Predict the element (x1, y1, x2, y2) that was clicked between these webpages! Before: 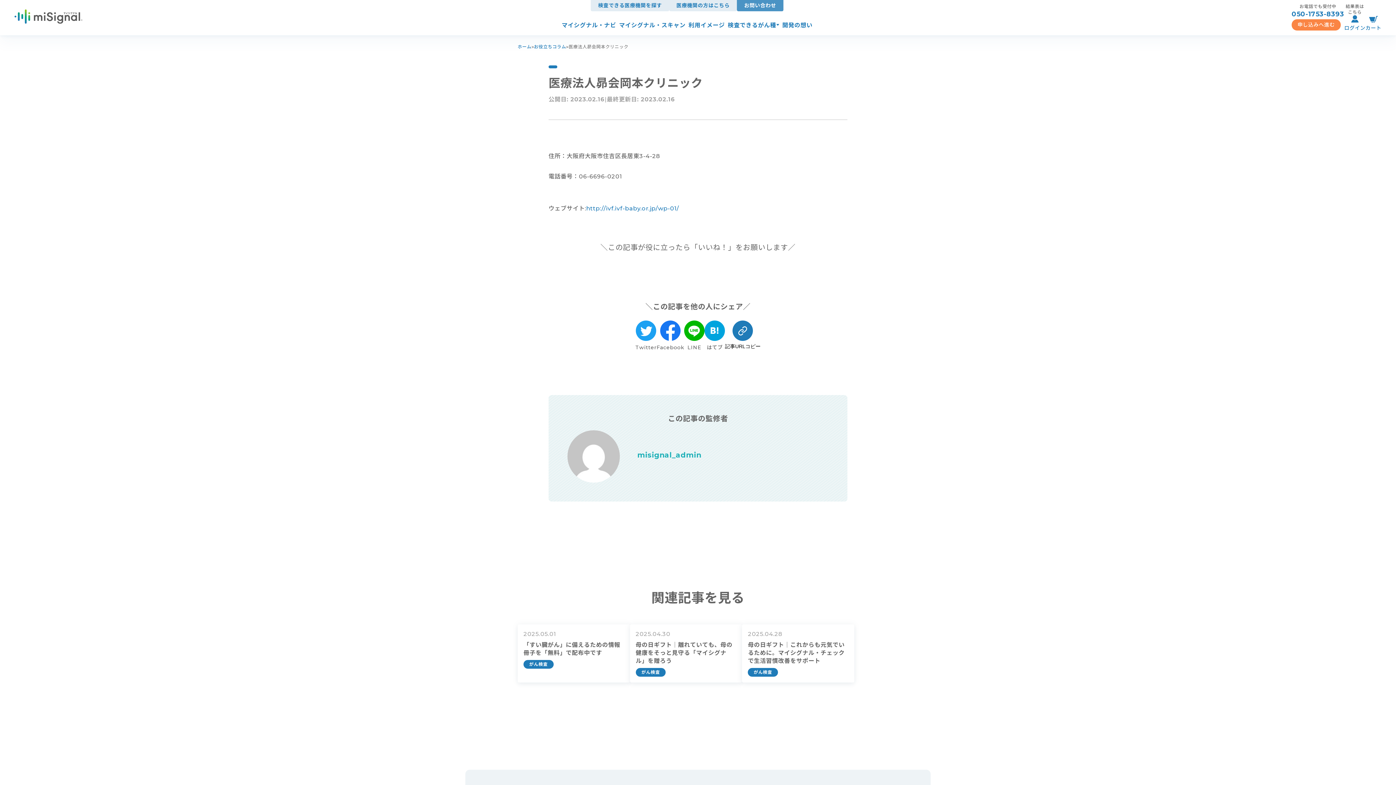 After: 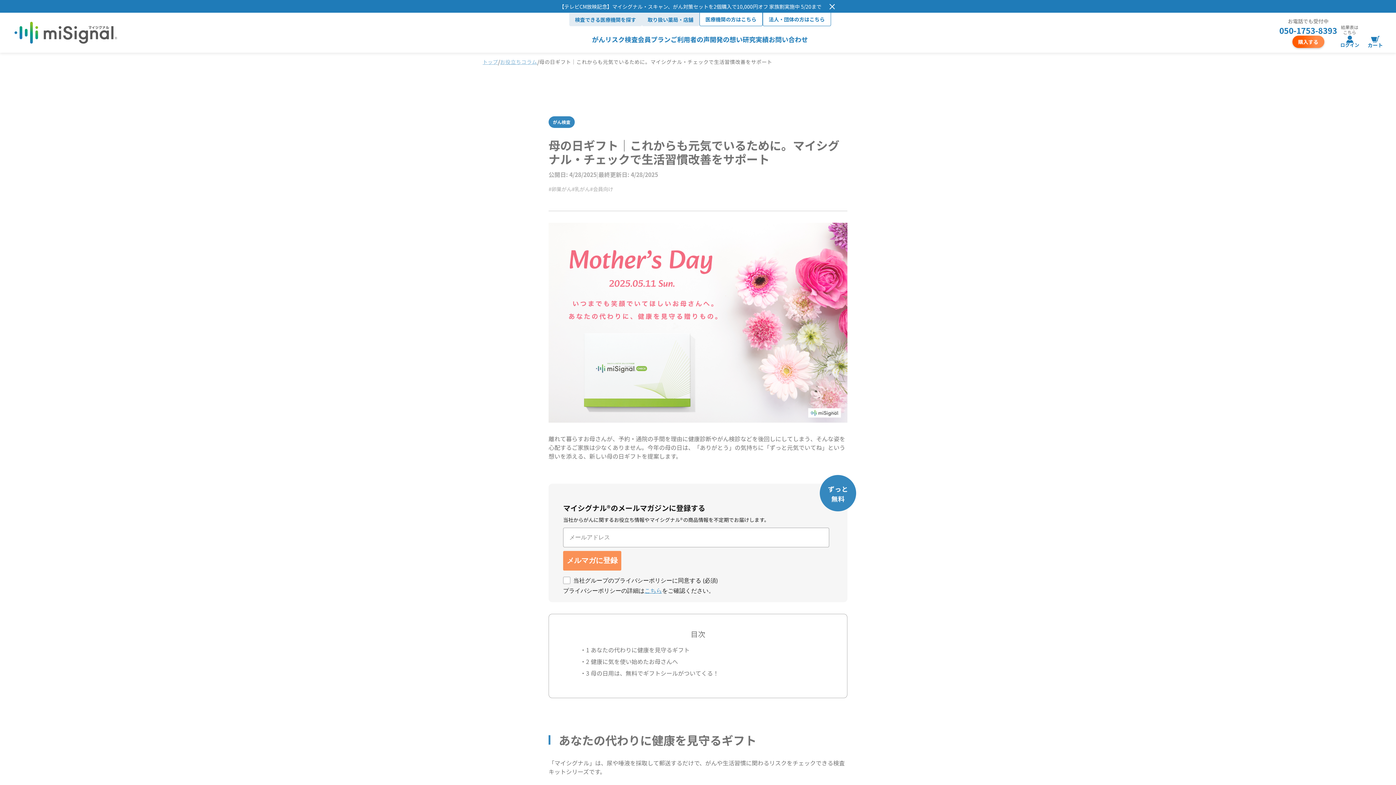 Action: bbox: (742, 624, 854, 682) label: 2025.04.28

母の日ギフト｜これからも元気でいるために。マイシグナル・チェックで生活習慣改善をサポート

がん検査